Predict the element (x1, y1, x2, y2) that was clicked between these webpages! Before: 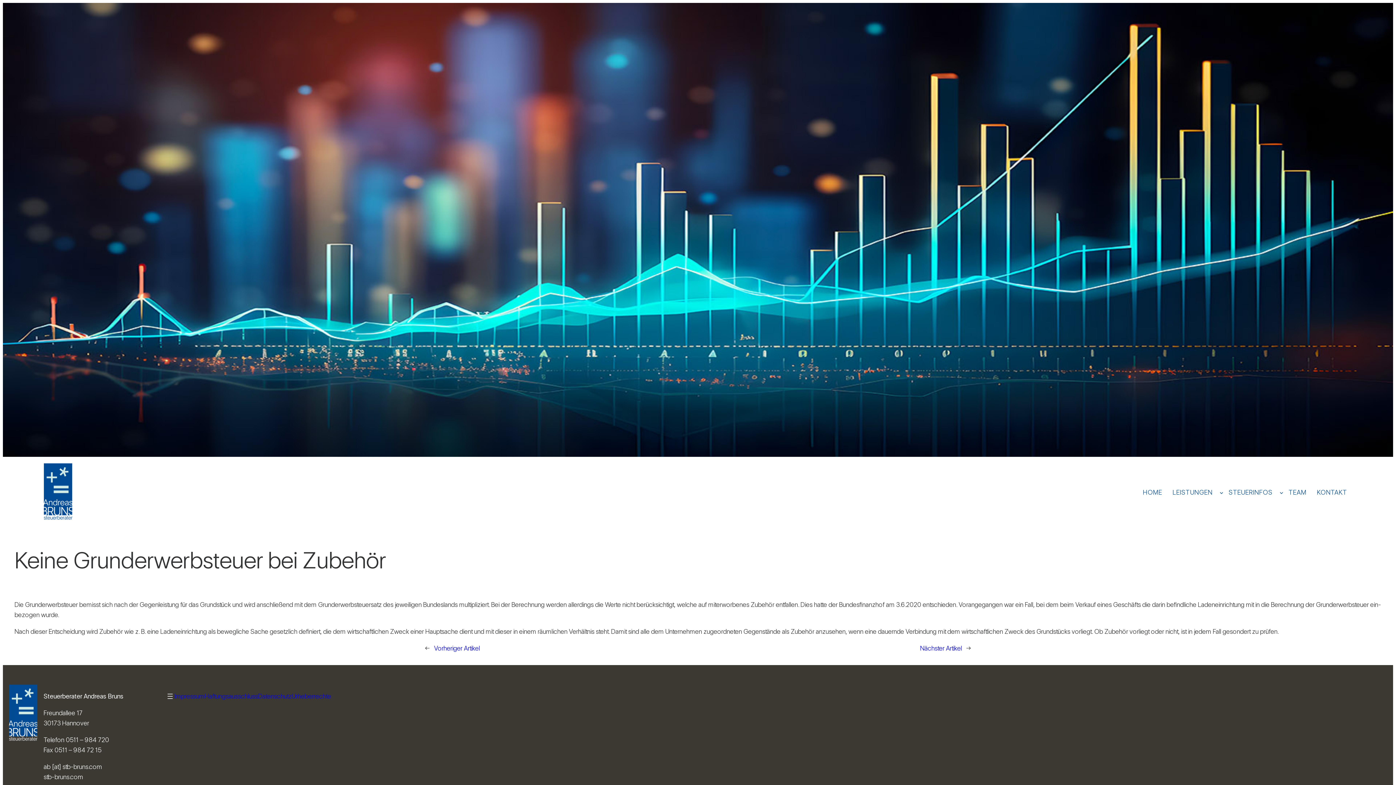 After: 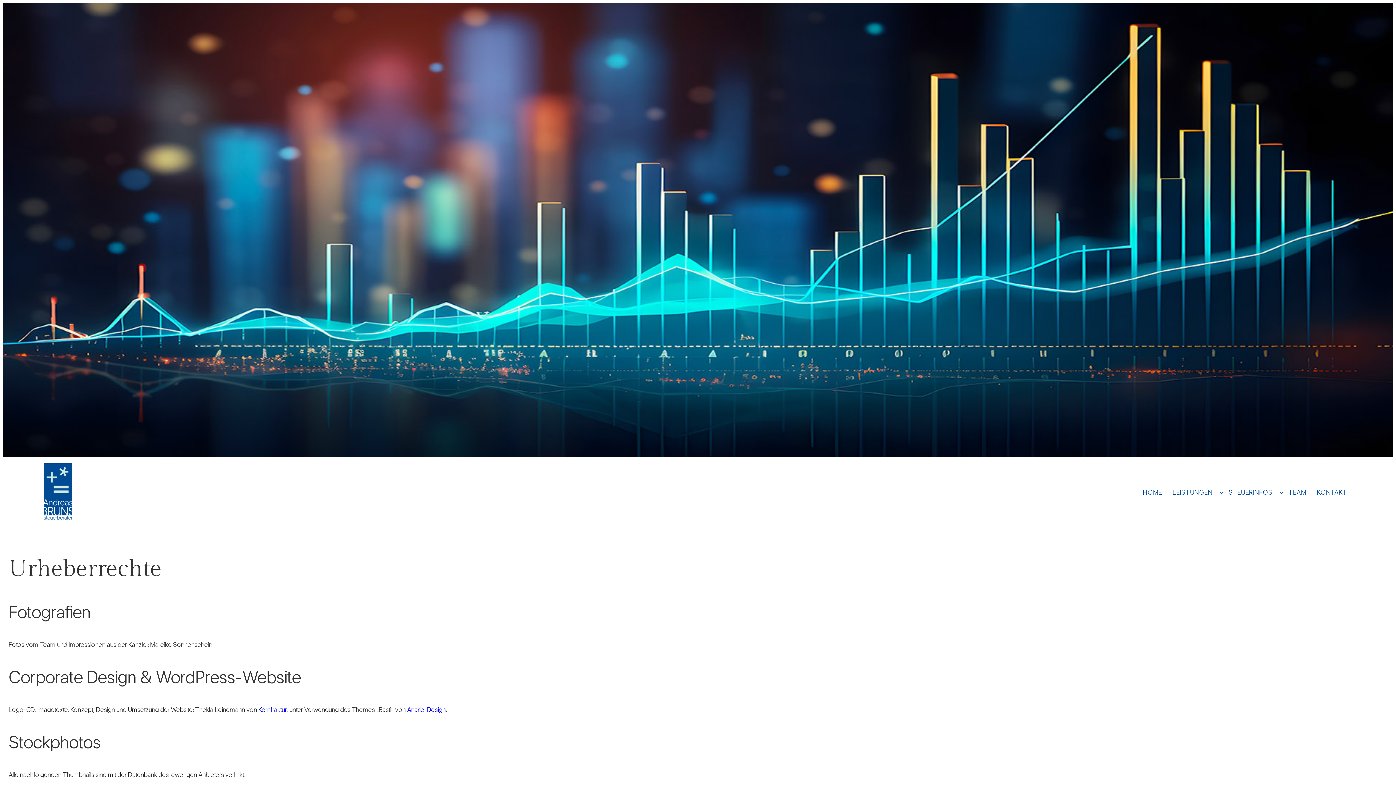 Action: bbox: (292, 692, 331, 700) label: Urheberrechte